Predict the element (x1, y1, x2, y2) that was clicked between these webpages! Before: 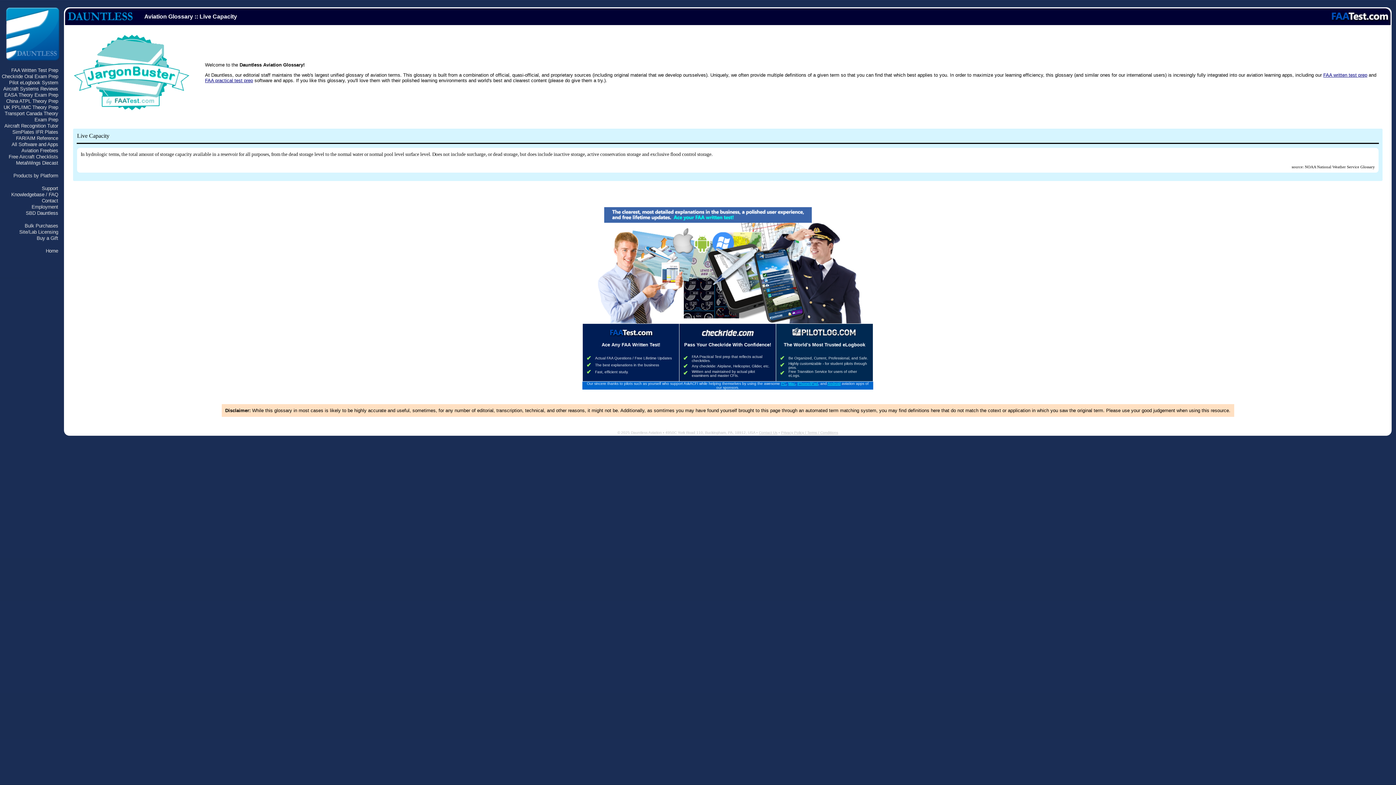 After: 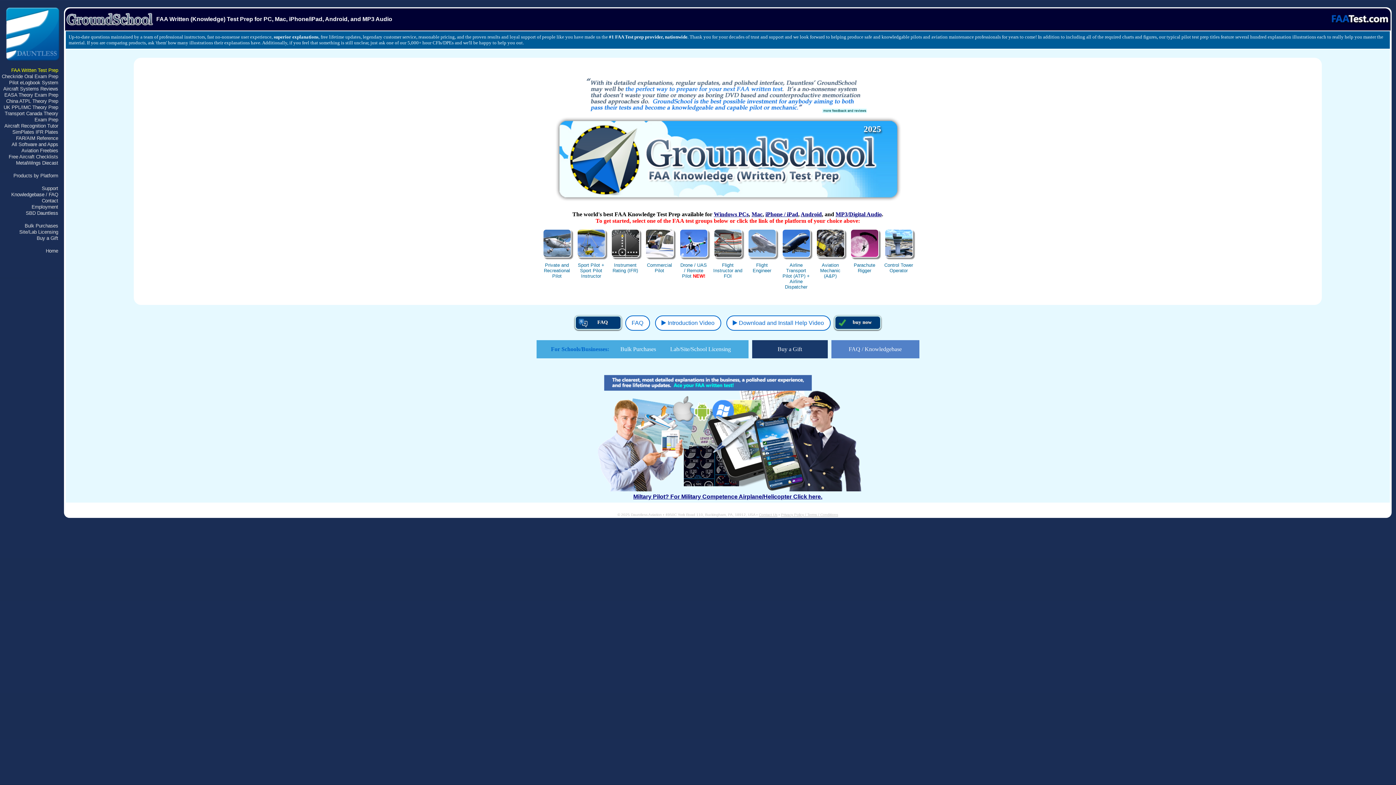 Action: bbox: (608, 333, 653, 339)